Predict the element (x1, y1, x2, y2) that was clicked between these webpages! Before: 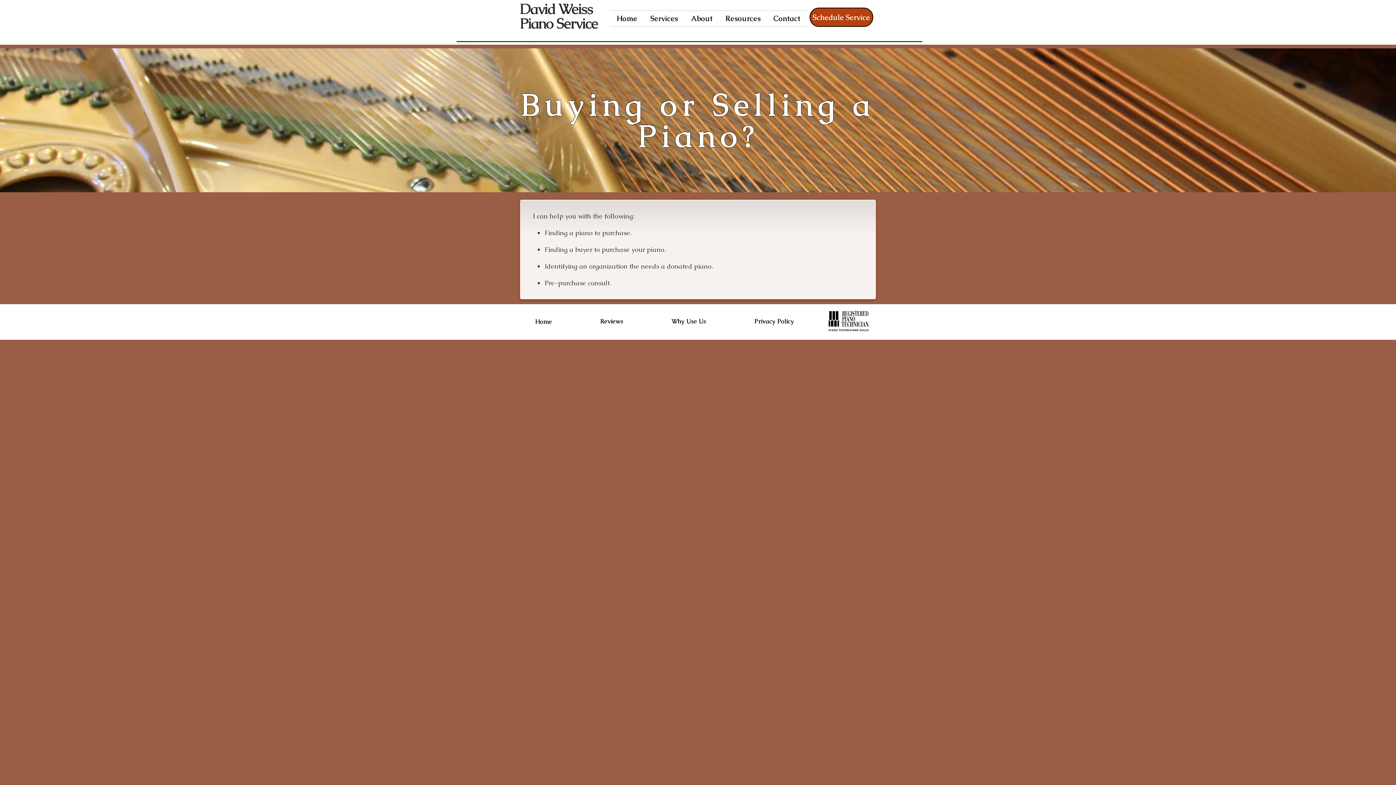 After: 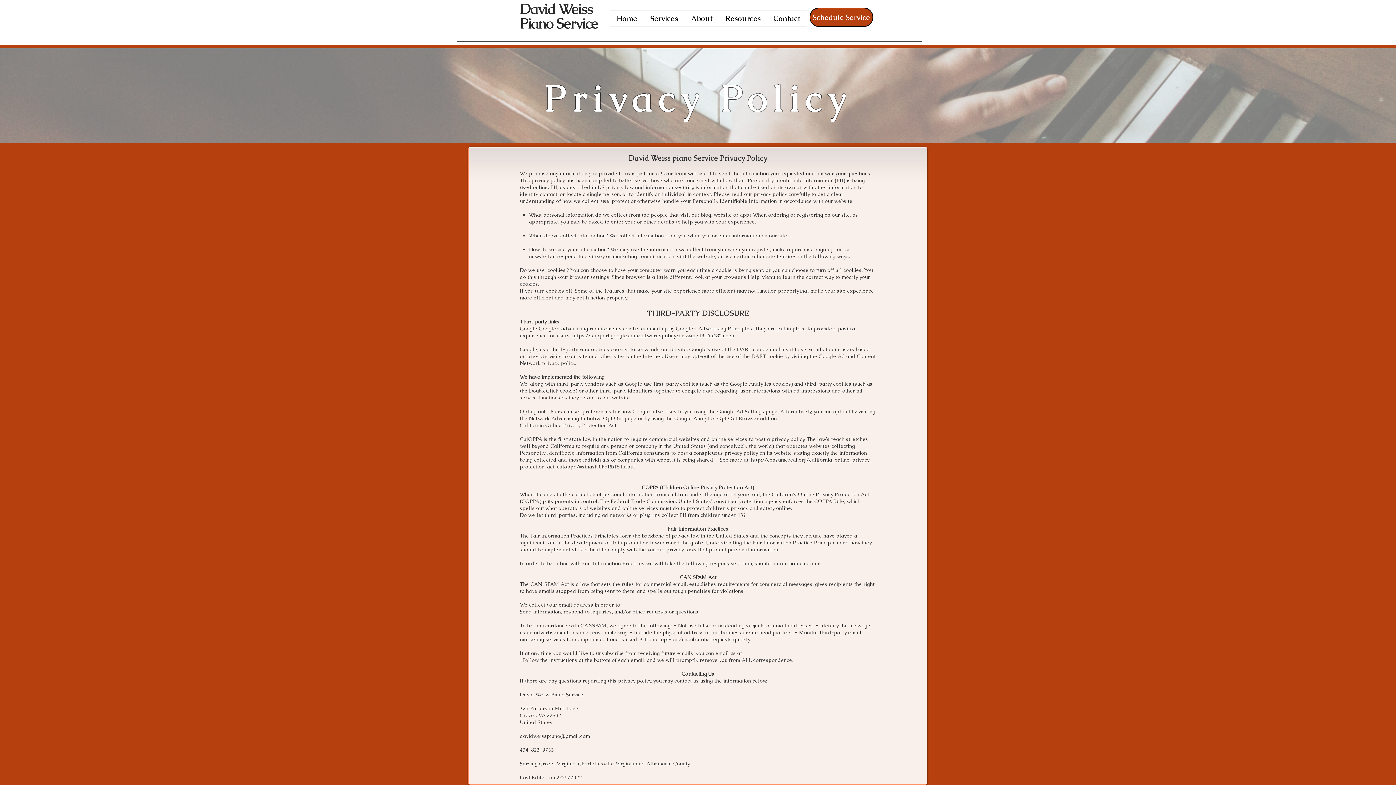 Action: label: Privacy Policy bbox: (754, 317, 794, 325)